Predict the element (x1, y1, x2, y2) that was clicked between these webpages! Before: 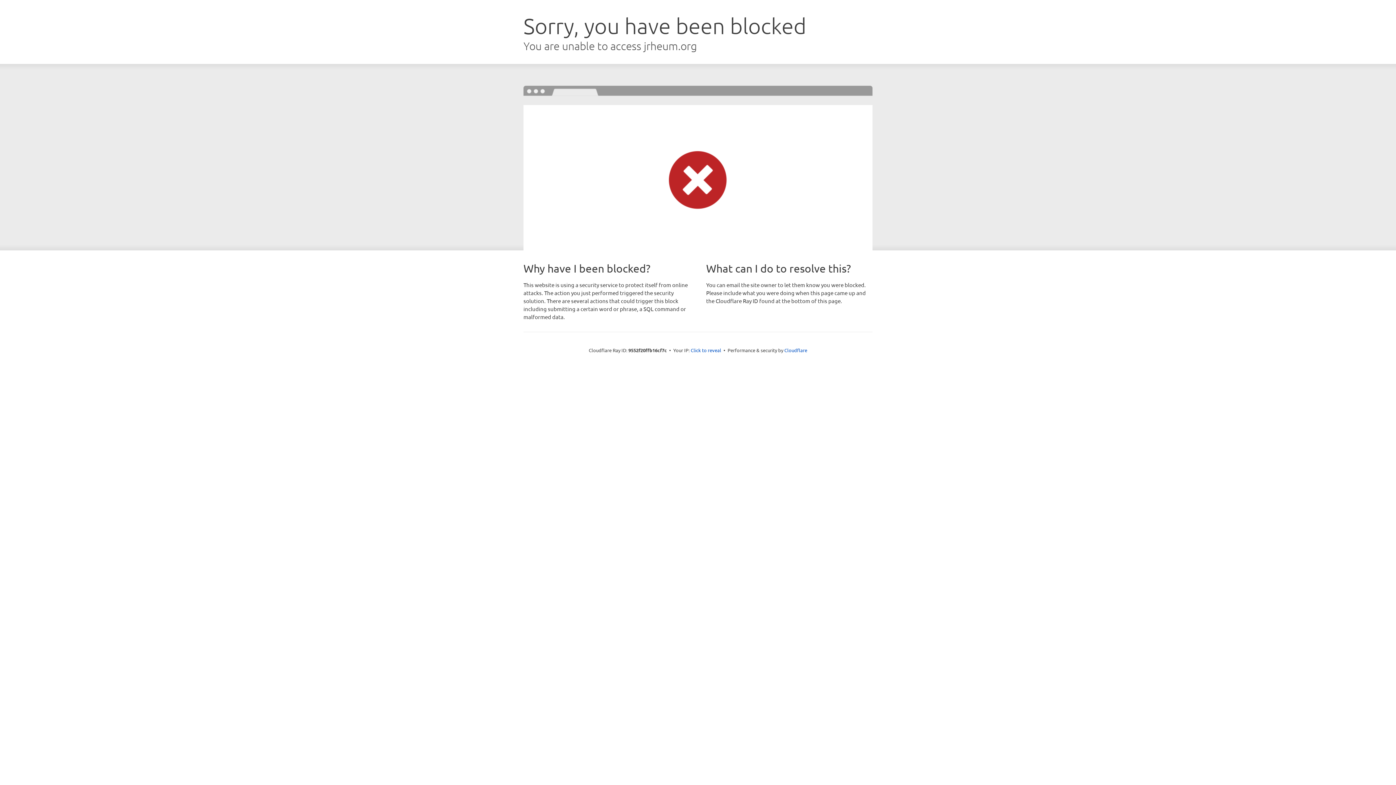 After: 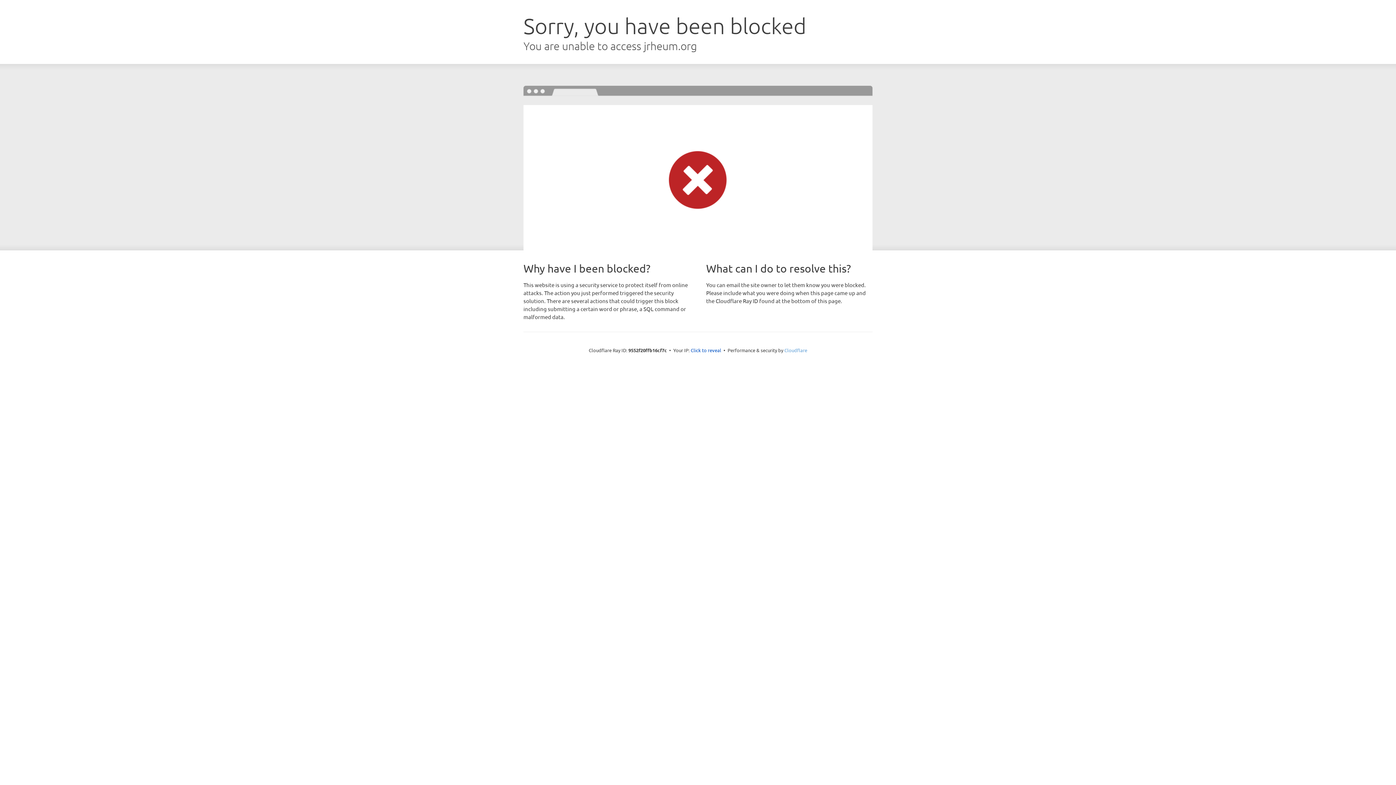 Action: label: Cloudflare bbox: (784, 347, 807, 353)